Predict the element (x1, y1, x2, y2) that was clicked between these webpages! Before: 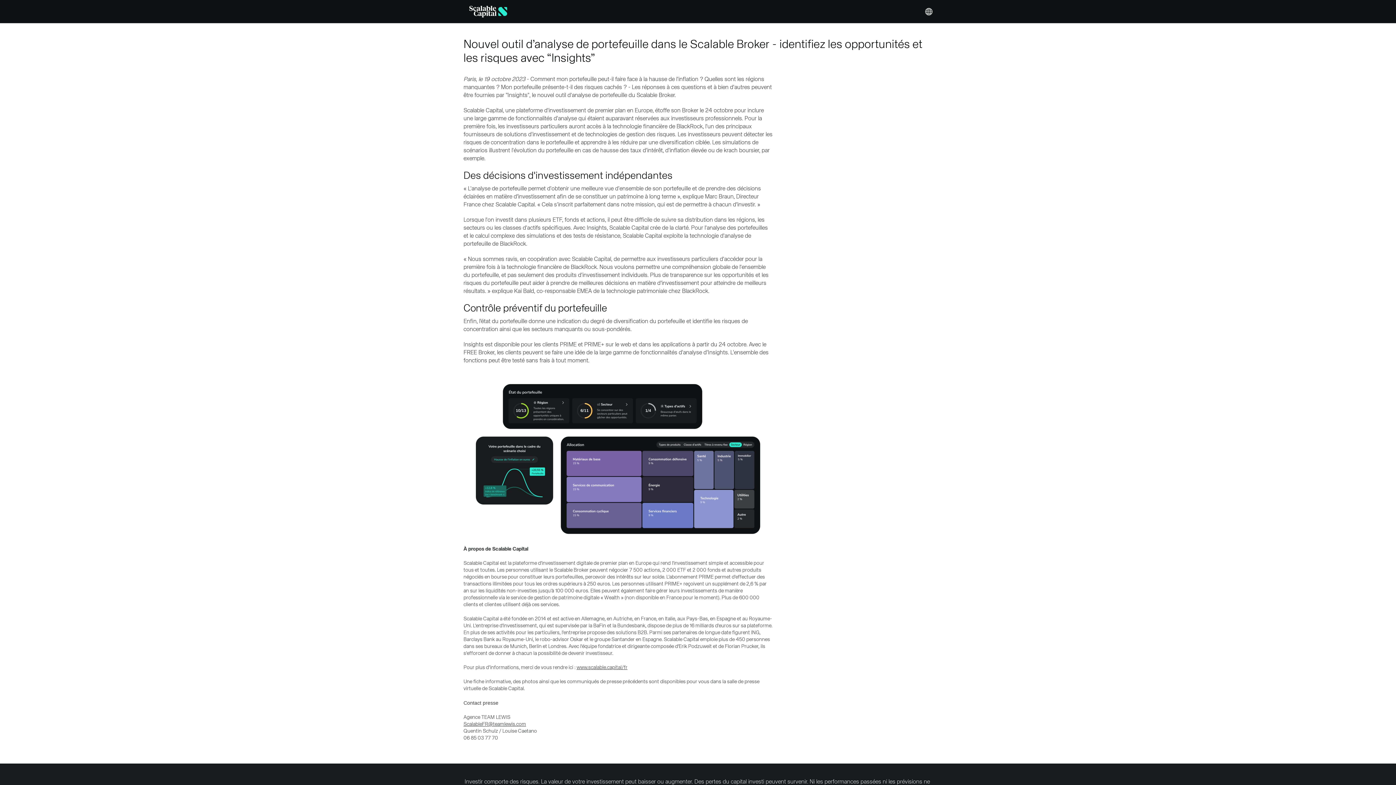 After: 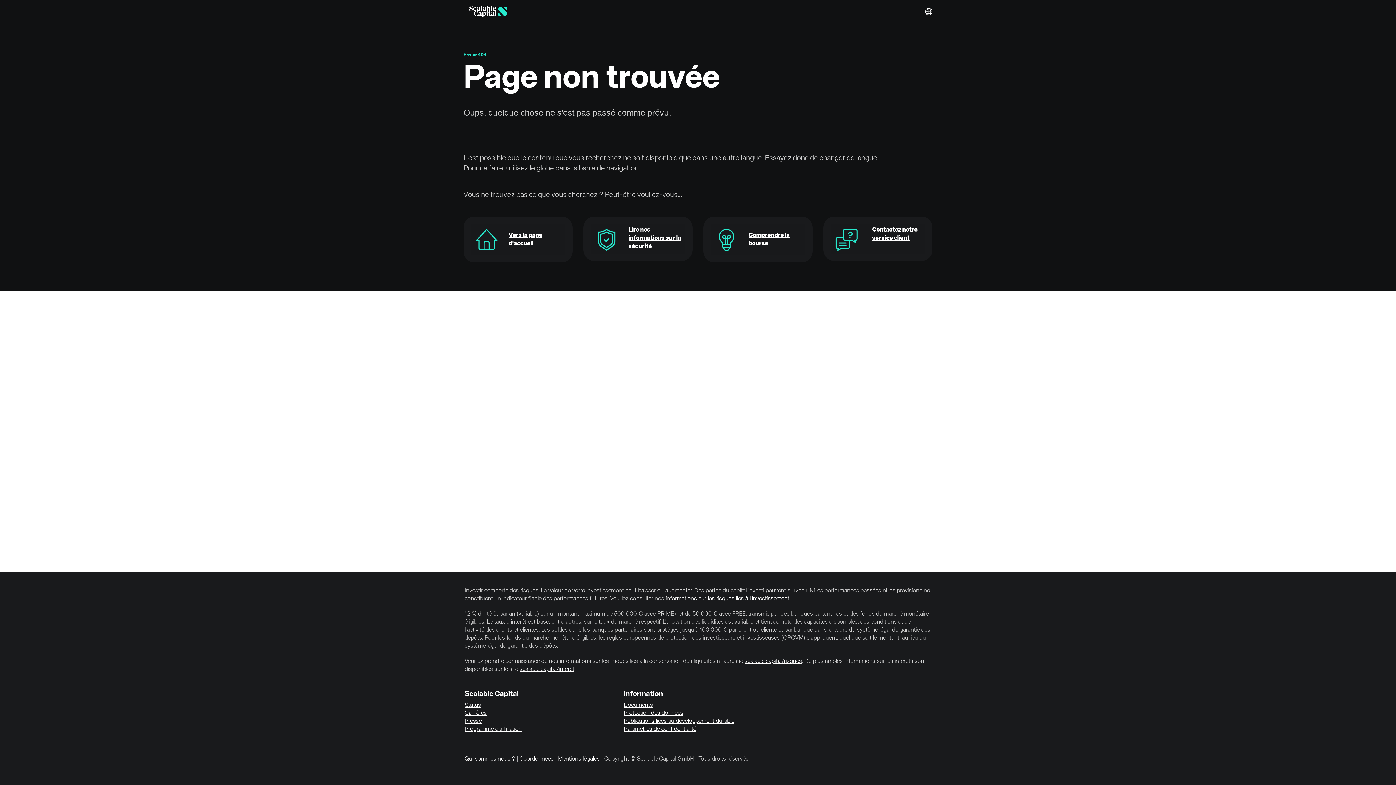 Action: bbox: (576, 665, 627, 670) label: www.scalable.capital/fr